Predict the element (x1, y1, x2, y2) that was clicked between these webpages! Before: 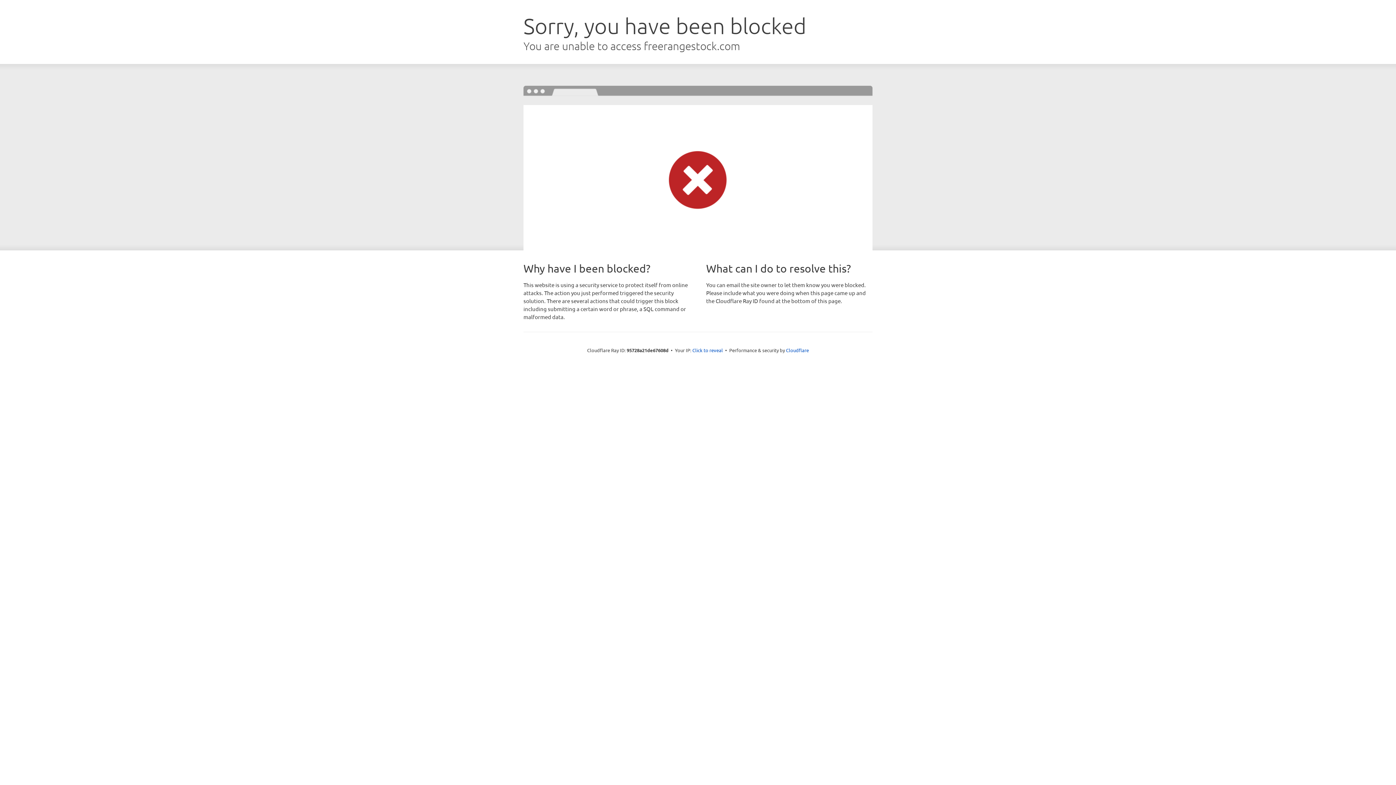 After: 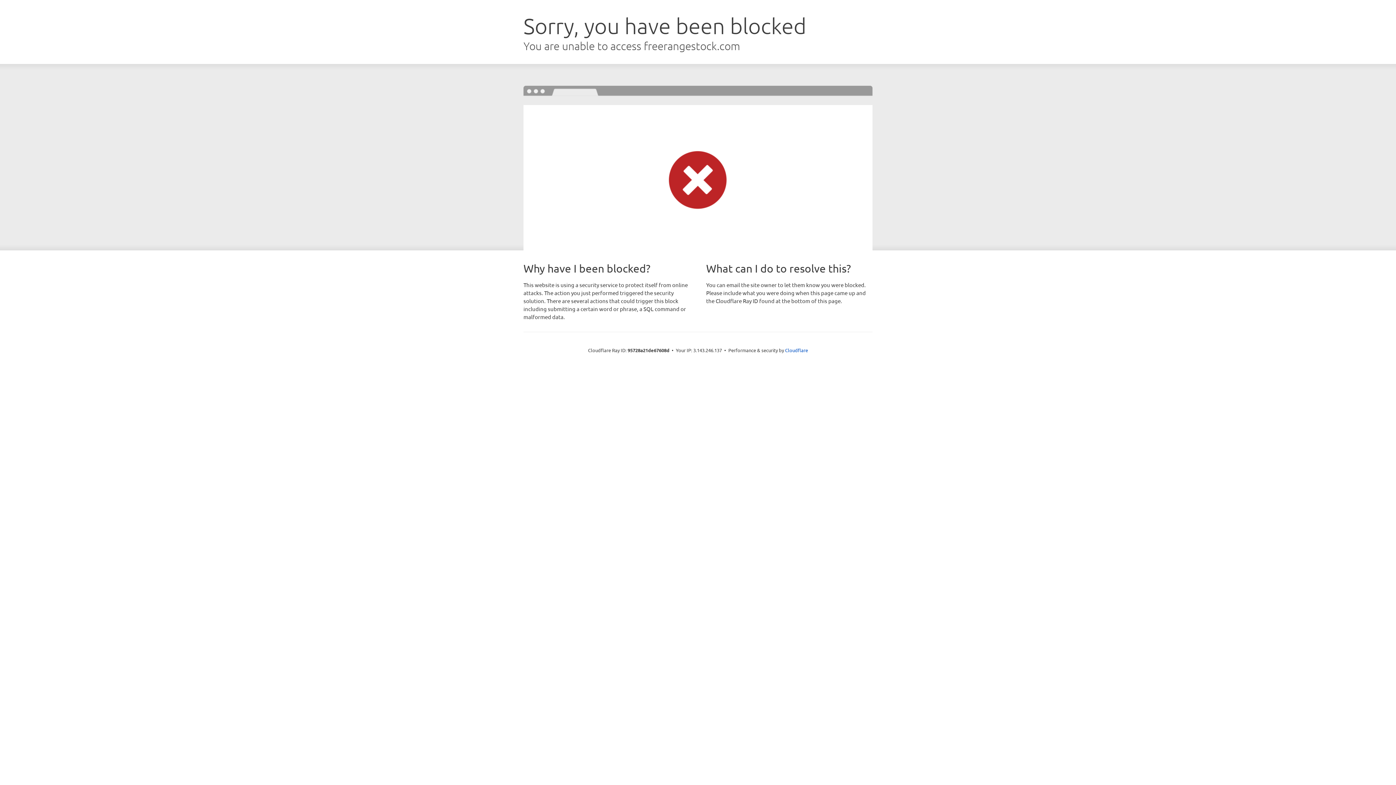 Action: bbox: (692, 346, 723, 353) label: Click to reveal